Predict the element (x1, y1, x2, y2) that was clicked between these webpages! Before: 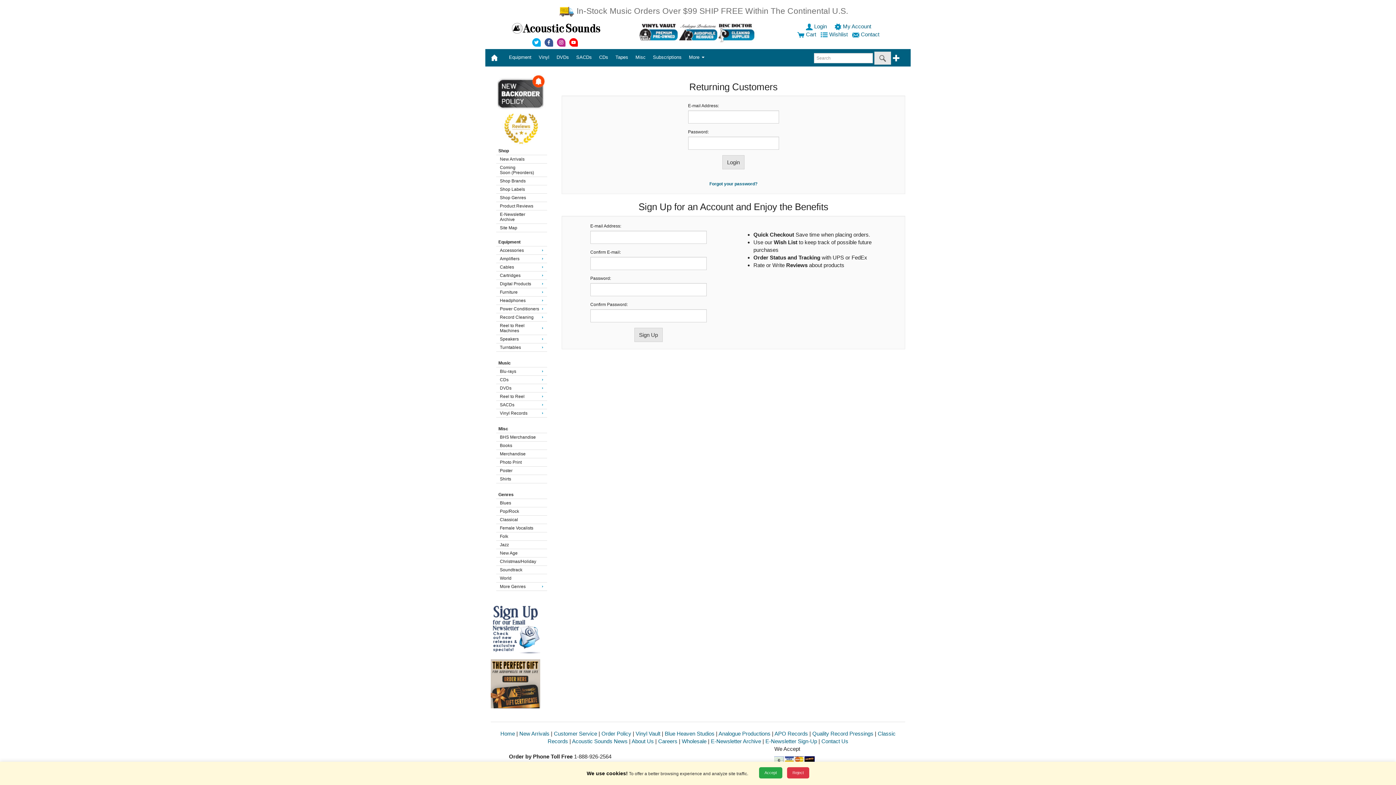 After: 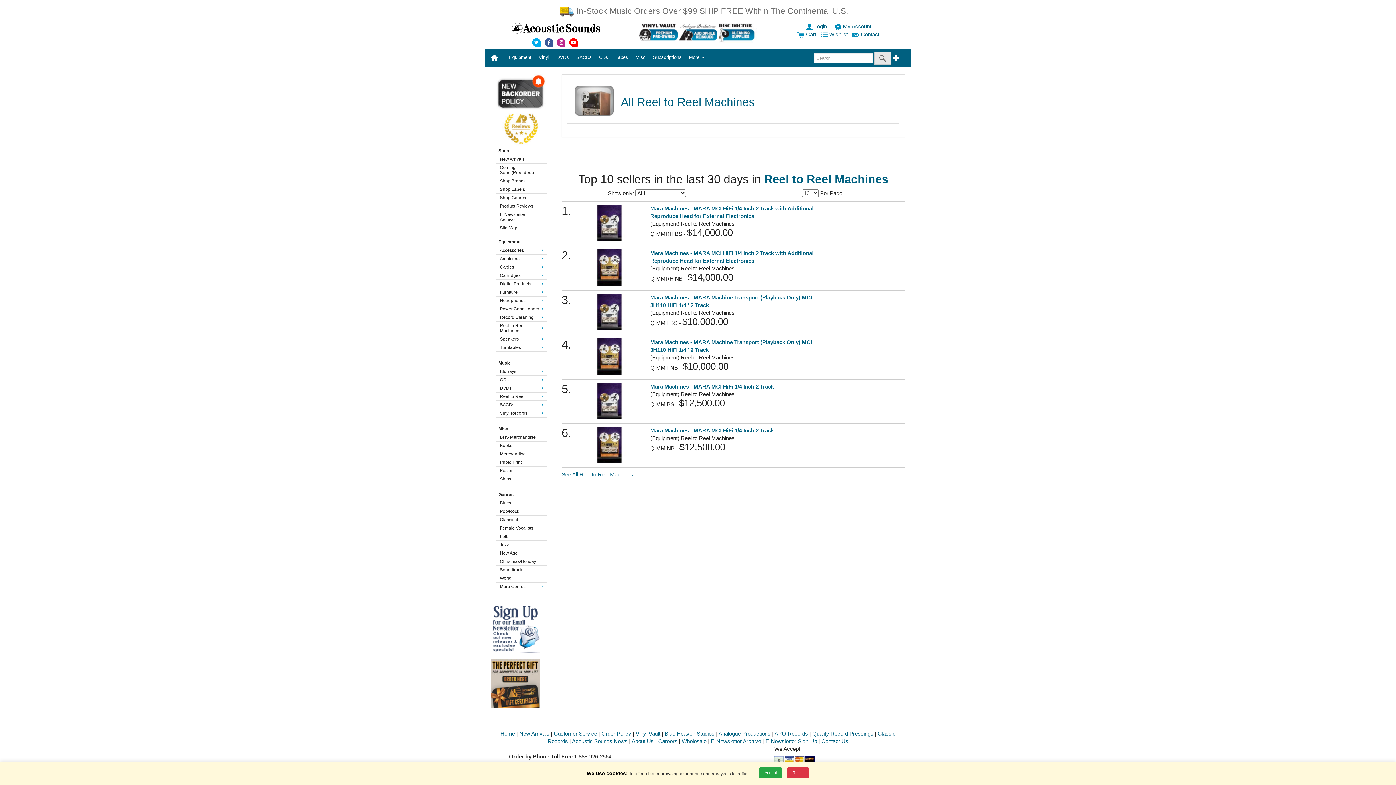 Action: label: Reel to Reel Machines bbox: (498, 322, 543, 334)